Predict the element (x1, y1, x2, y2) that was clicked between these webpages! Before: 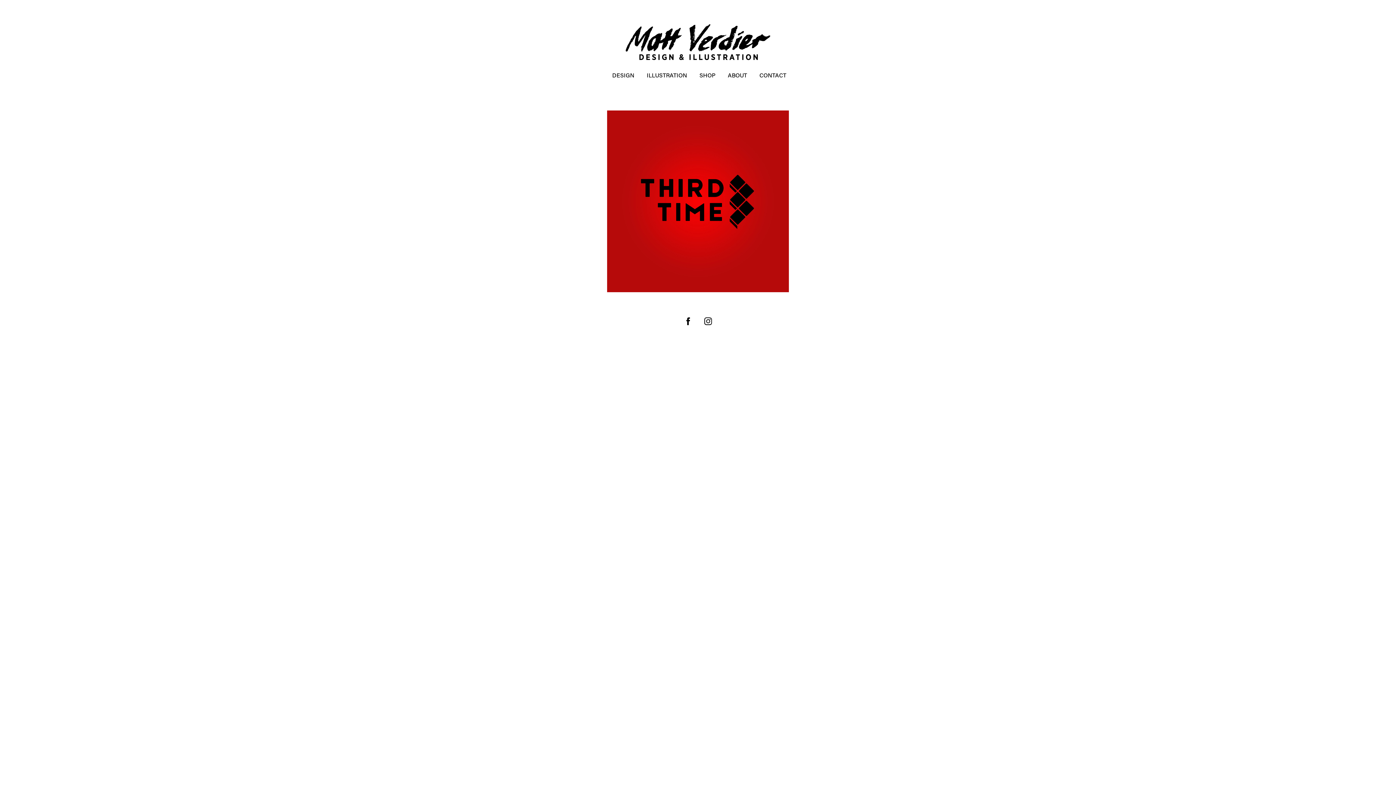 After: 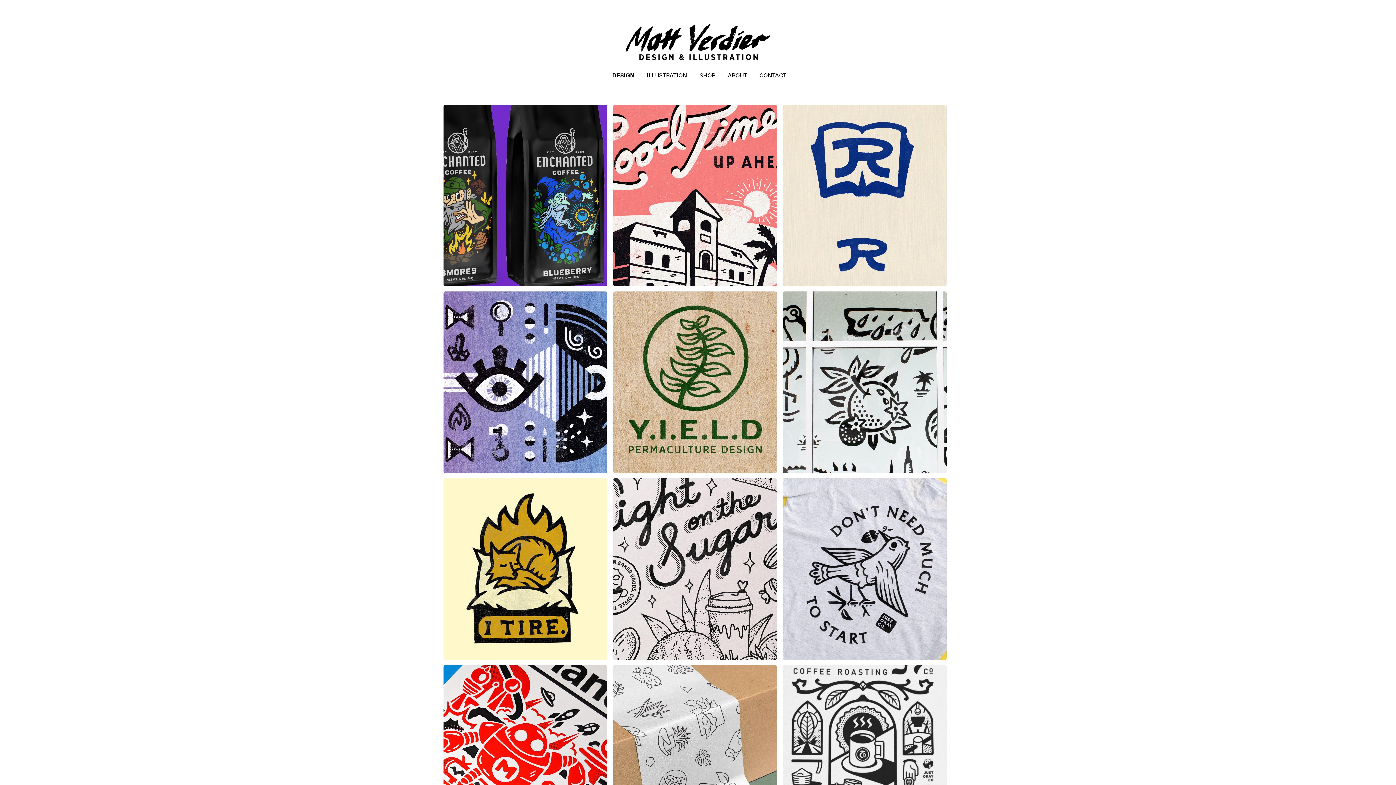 Action: bbox: (625, 24, 770, 60)